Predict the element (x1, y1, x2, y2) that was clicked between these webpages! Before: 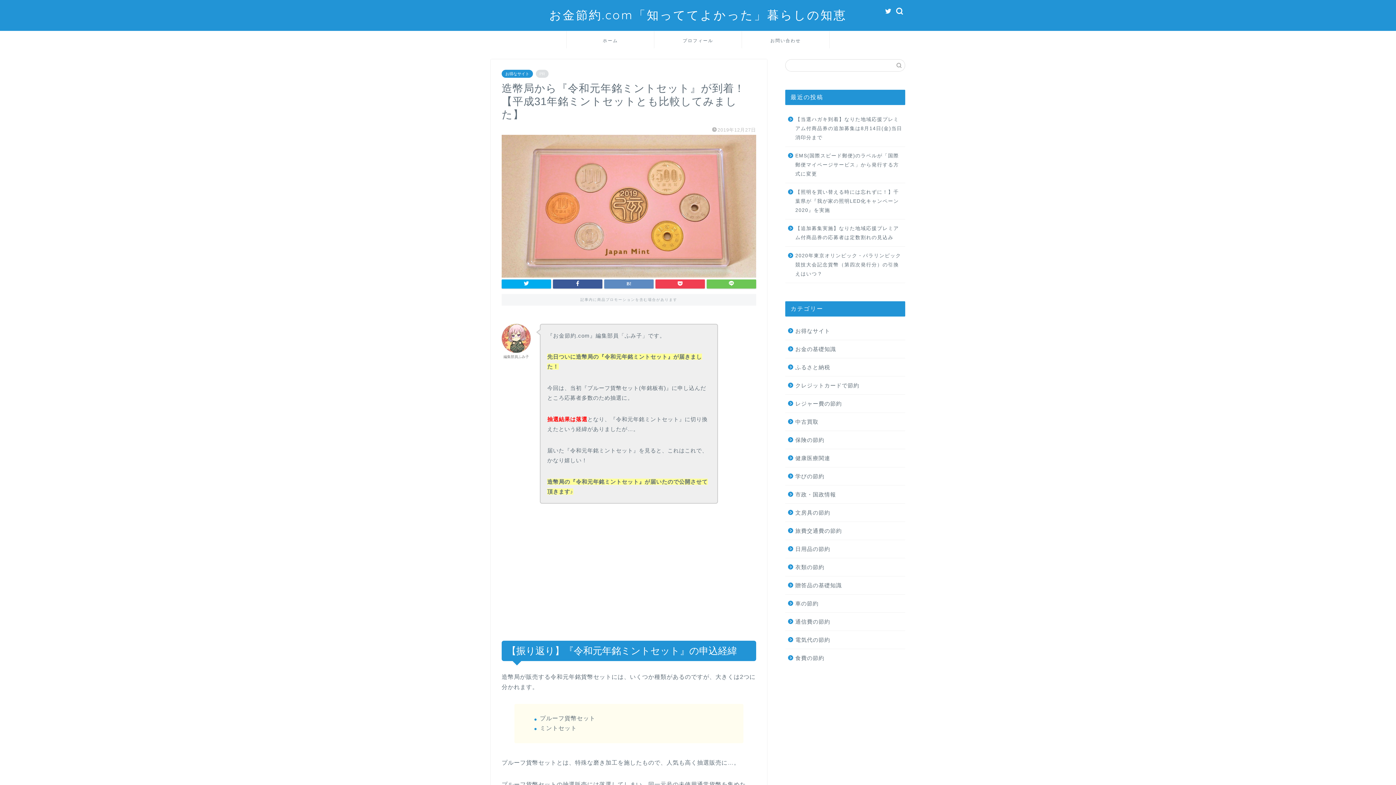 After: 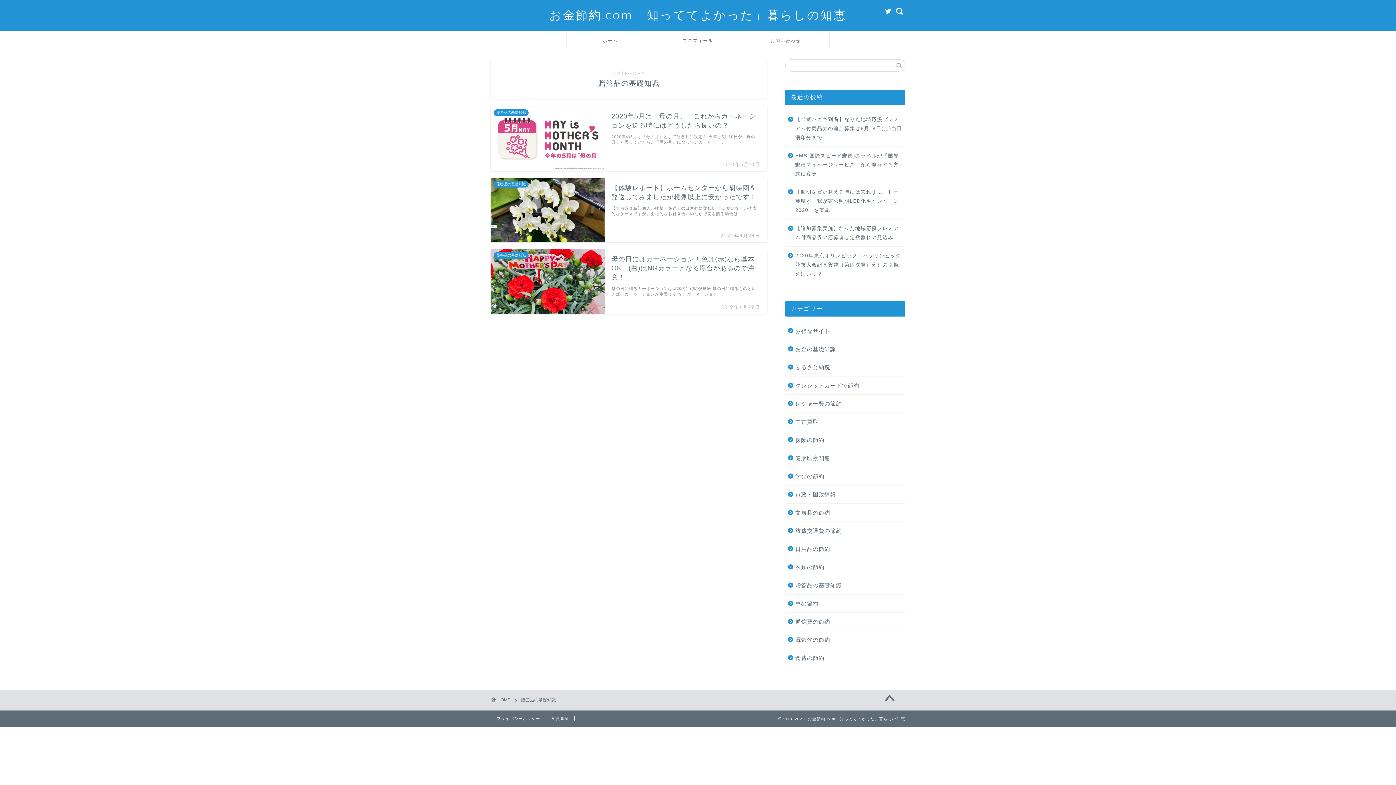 Action: bbox: (785, 576, 904, 594) label: 贈答品の基礎知識